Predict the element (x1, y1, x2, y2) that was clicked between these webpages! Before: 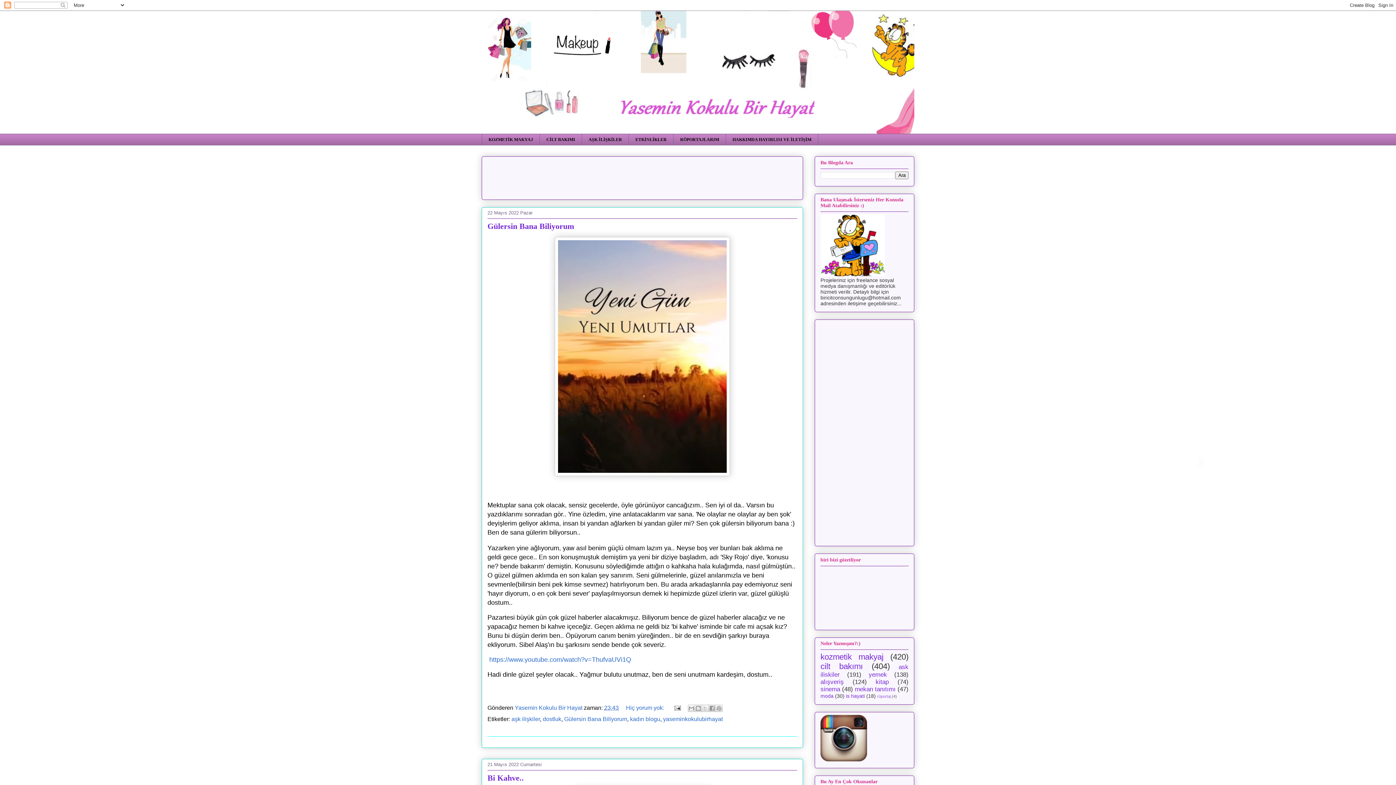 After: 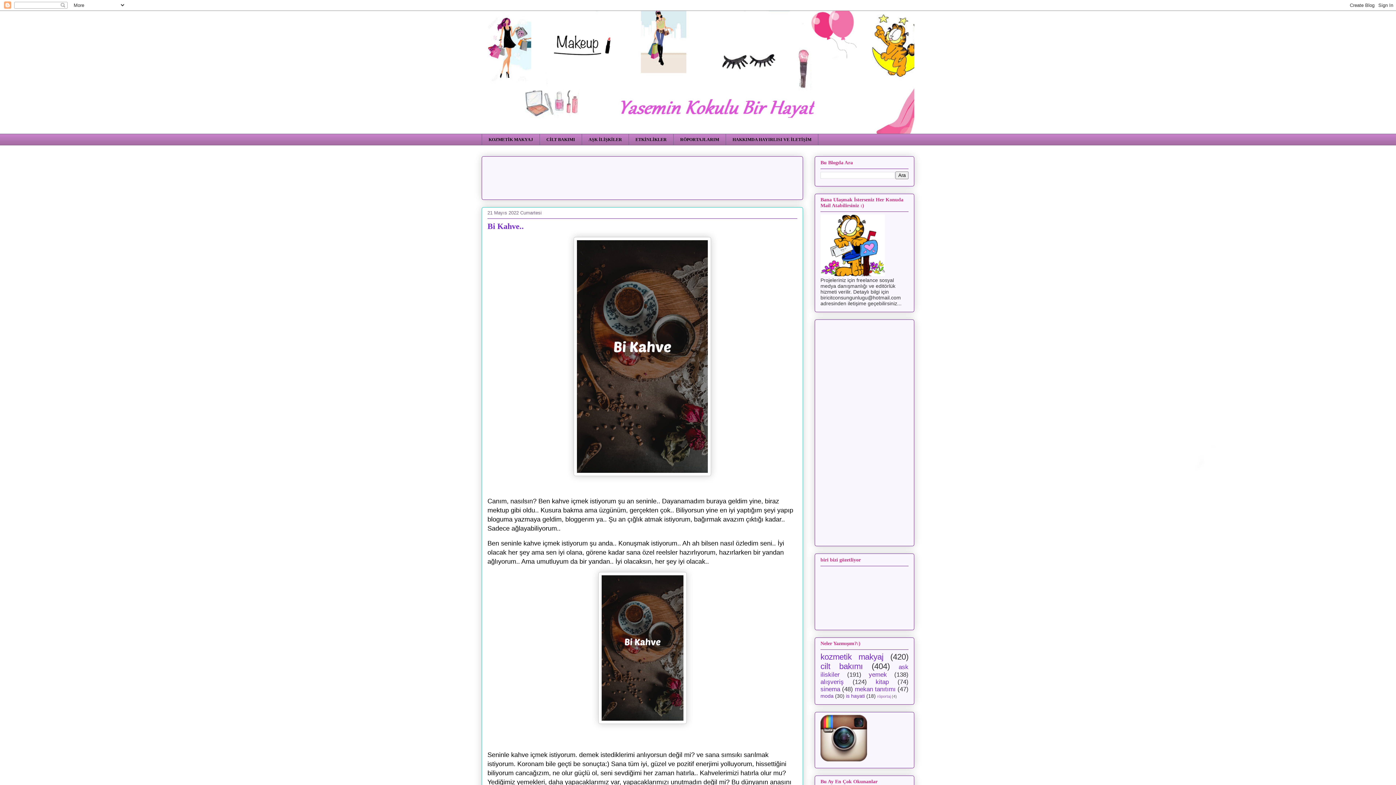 Action: label: Bi Kahve.. bbox: (487, 773, 524, 783)